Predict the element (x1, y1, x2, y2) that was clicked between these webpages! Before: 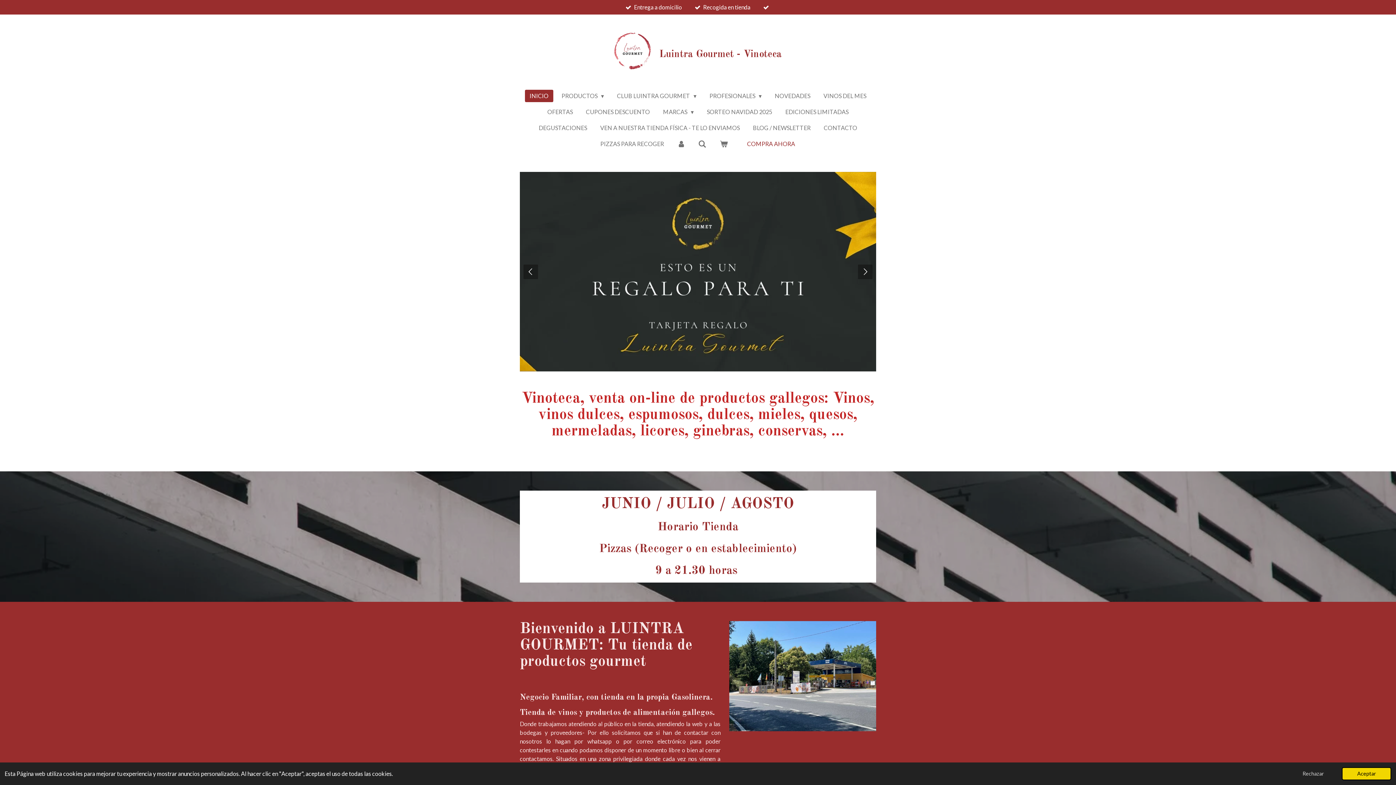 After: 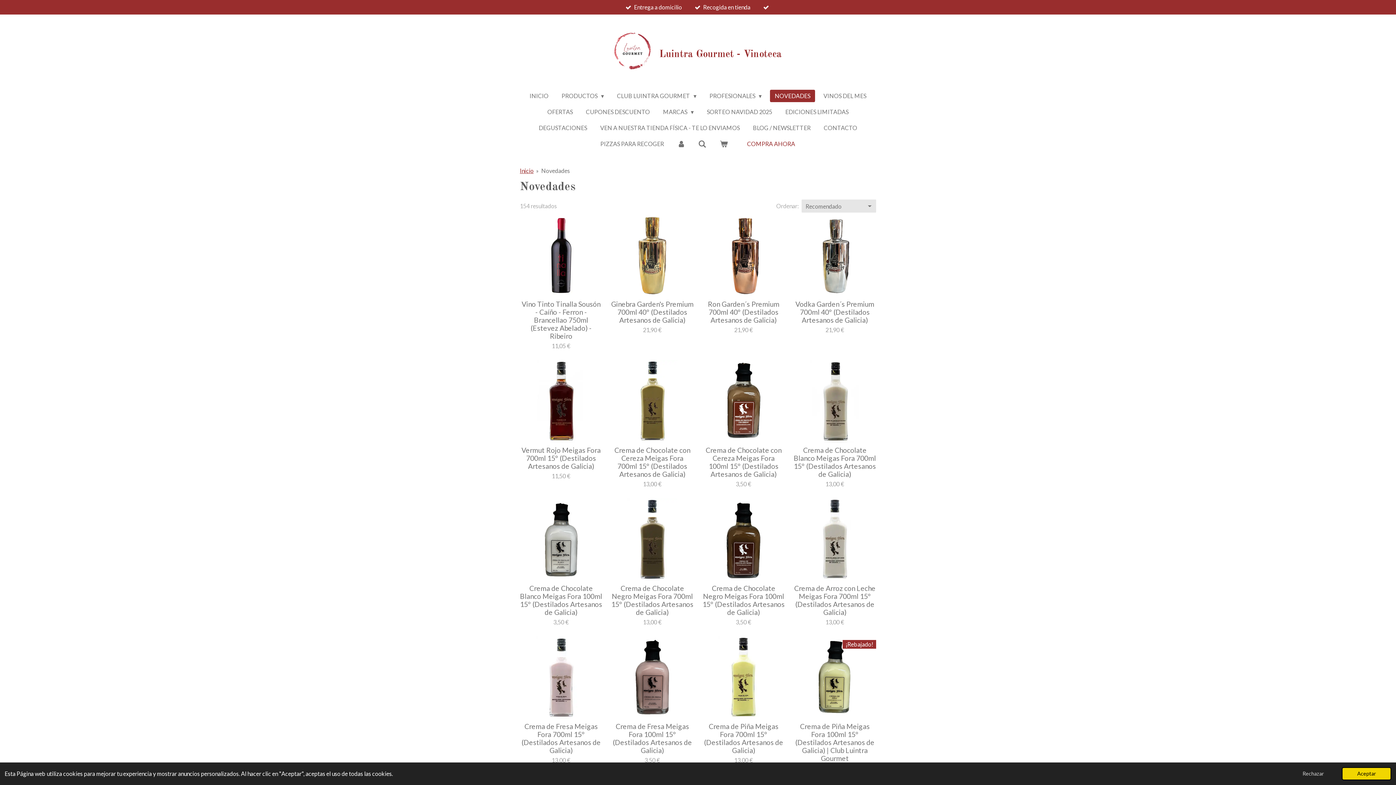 Action: label: NOVEDADES bbox: (770, 89, 815, 102)